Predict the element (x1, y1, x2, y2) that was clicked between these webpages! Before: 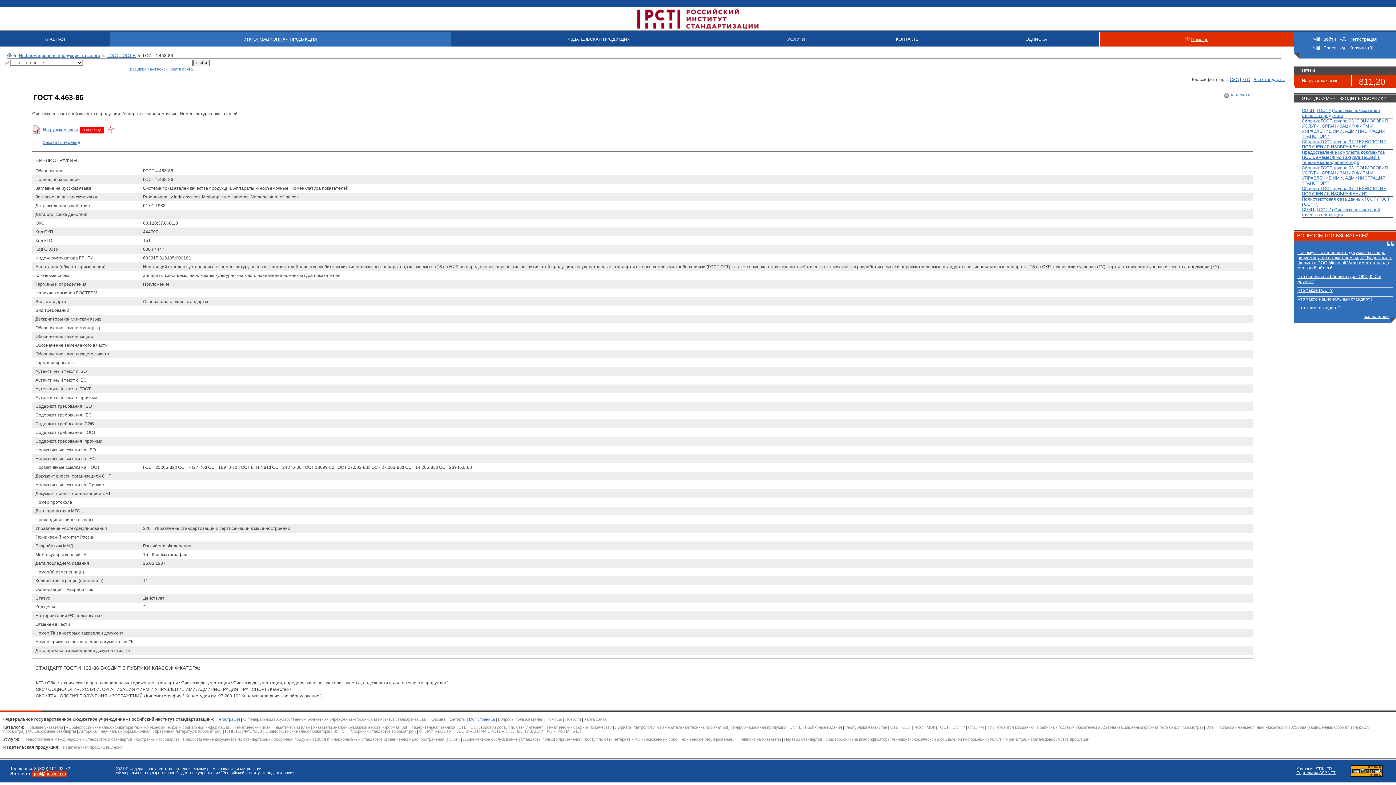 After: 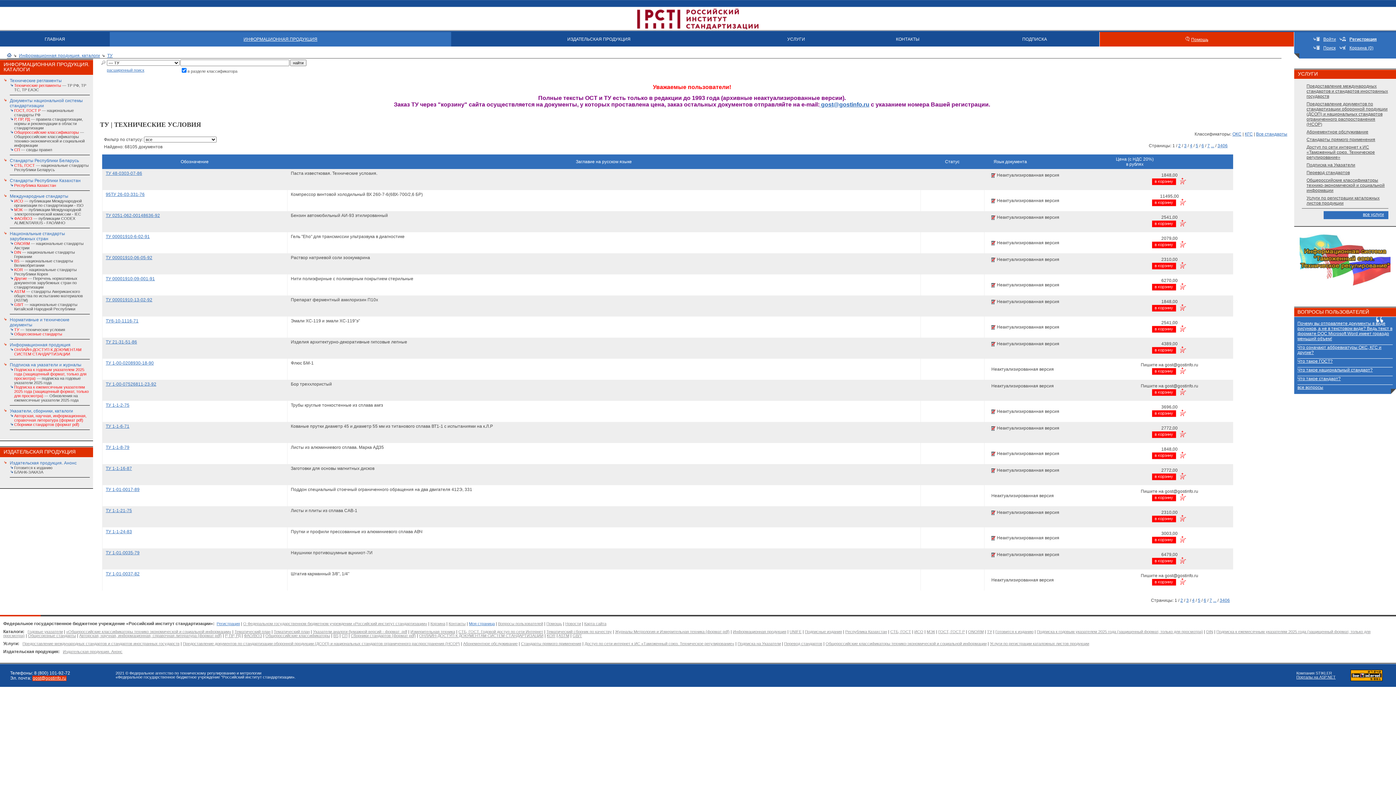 Action: bbox: (987, 725, 992, 729) label: ТУ